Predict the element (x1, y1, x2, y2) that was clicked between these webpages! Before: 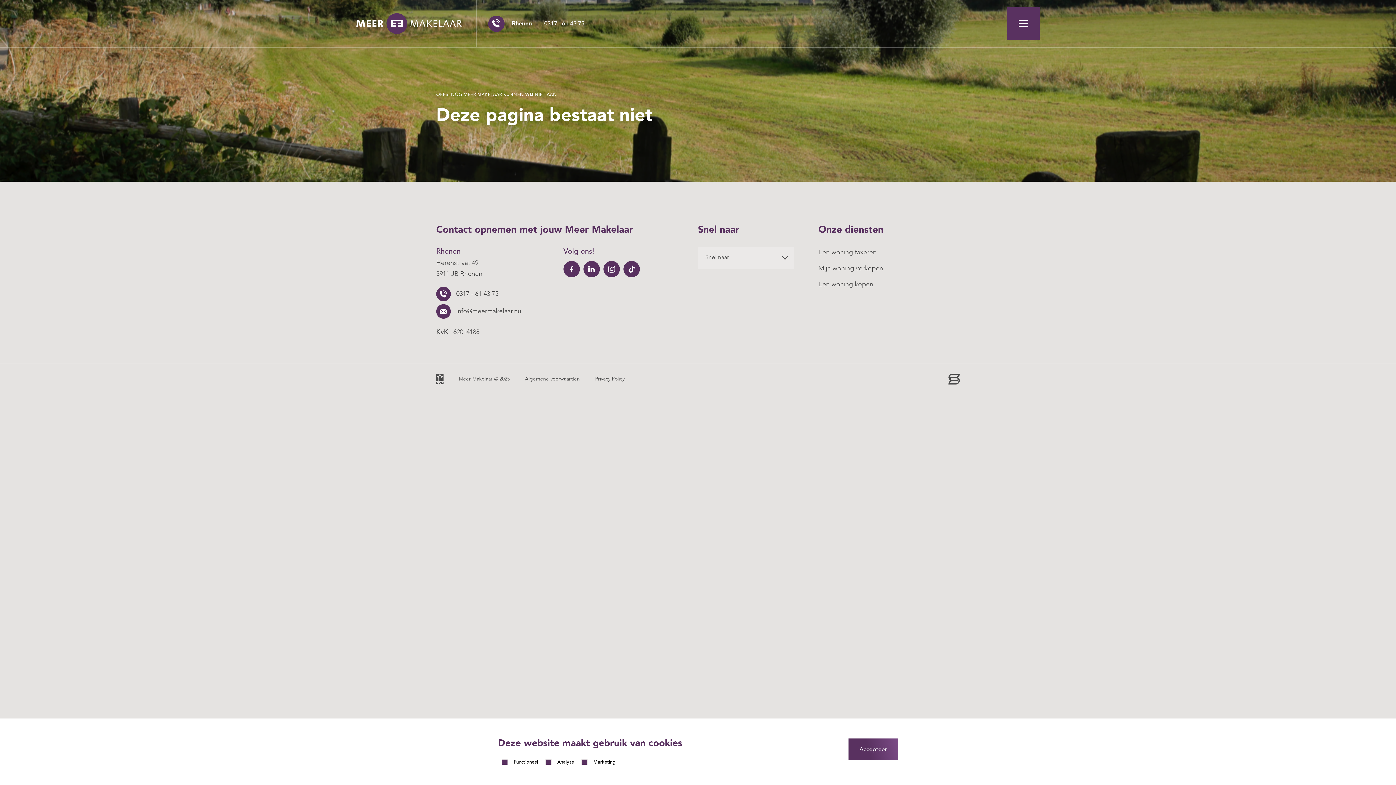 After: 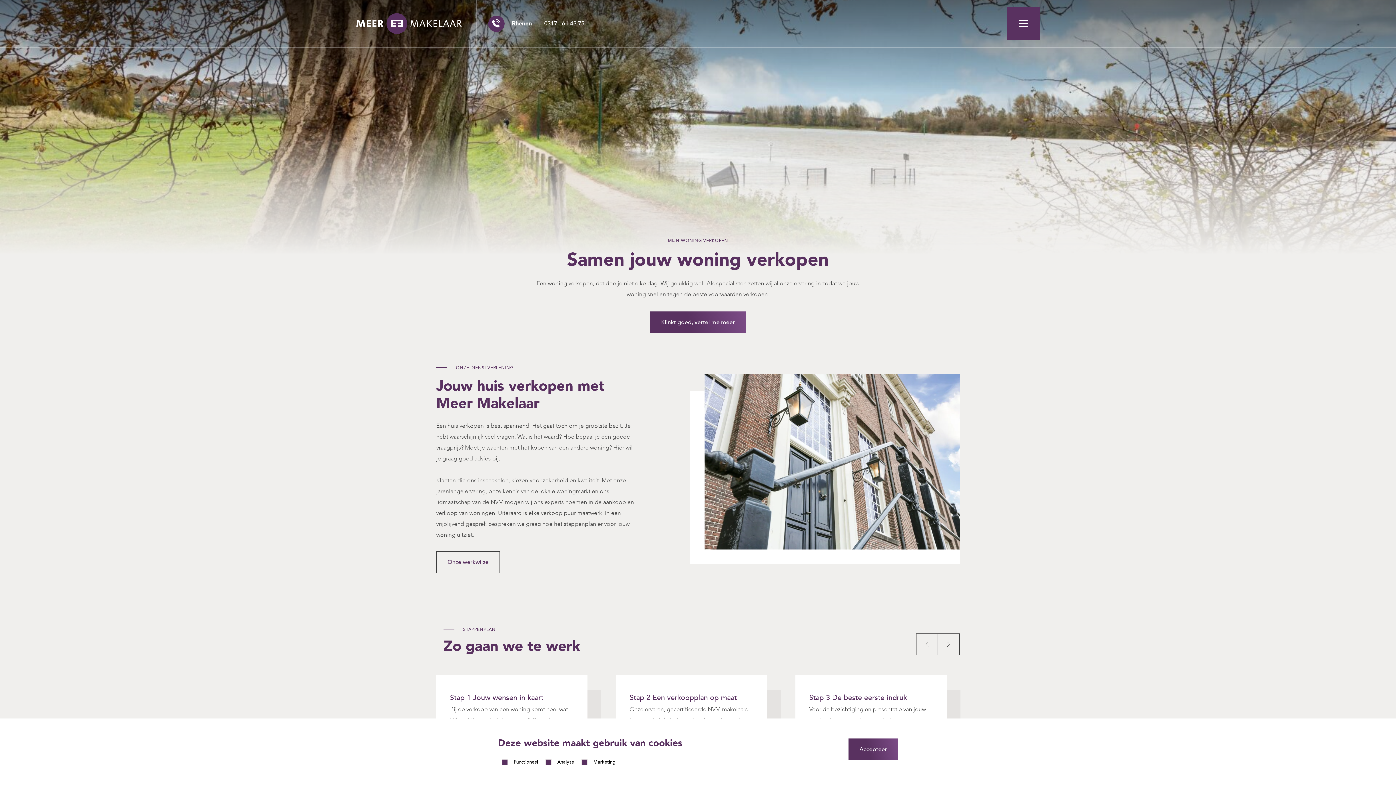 Action: bbox: (818, 264, 883, 273) label: Mijn woning verkopen